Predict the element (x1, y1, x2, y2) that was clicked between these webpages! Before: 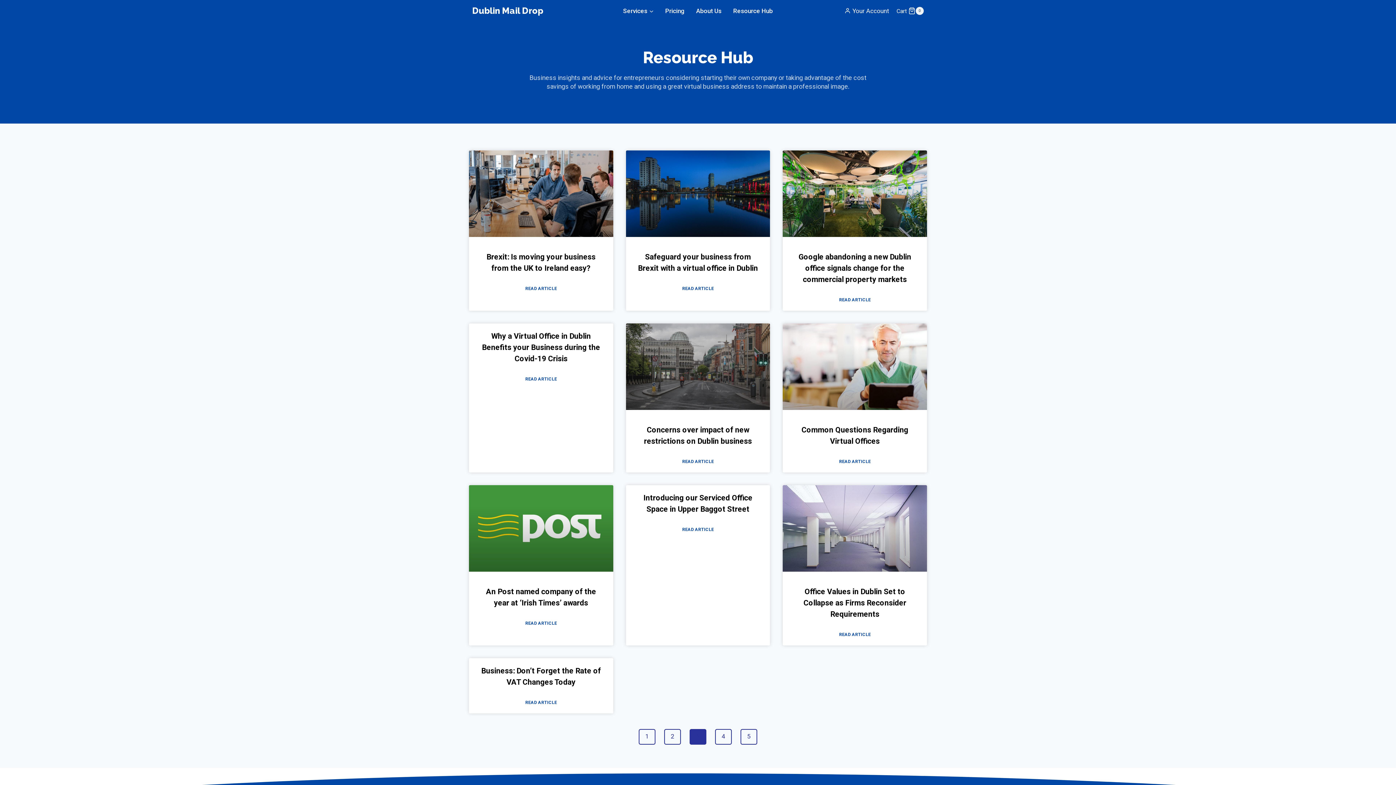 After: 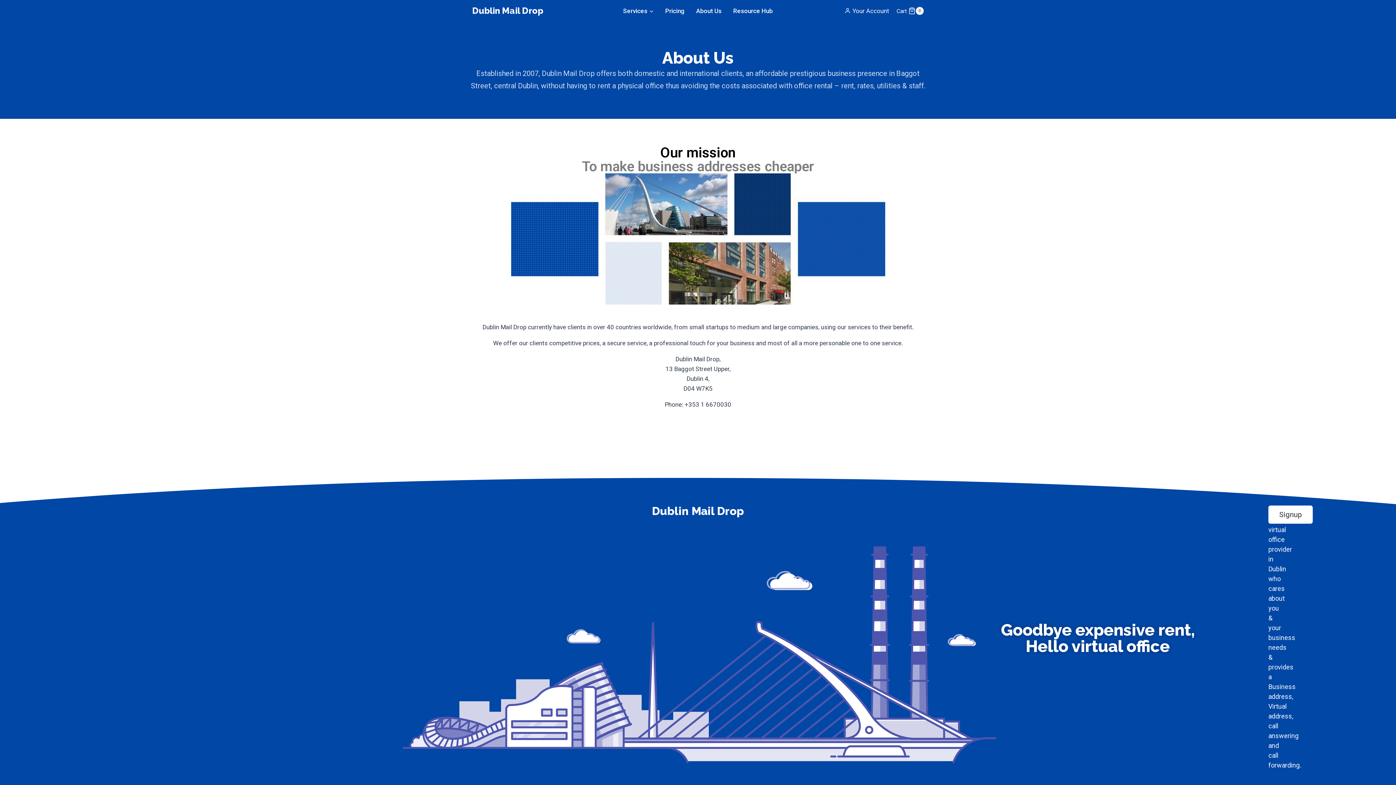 Action: label: About Us bbox: (690, 2, 727, 19)